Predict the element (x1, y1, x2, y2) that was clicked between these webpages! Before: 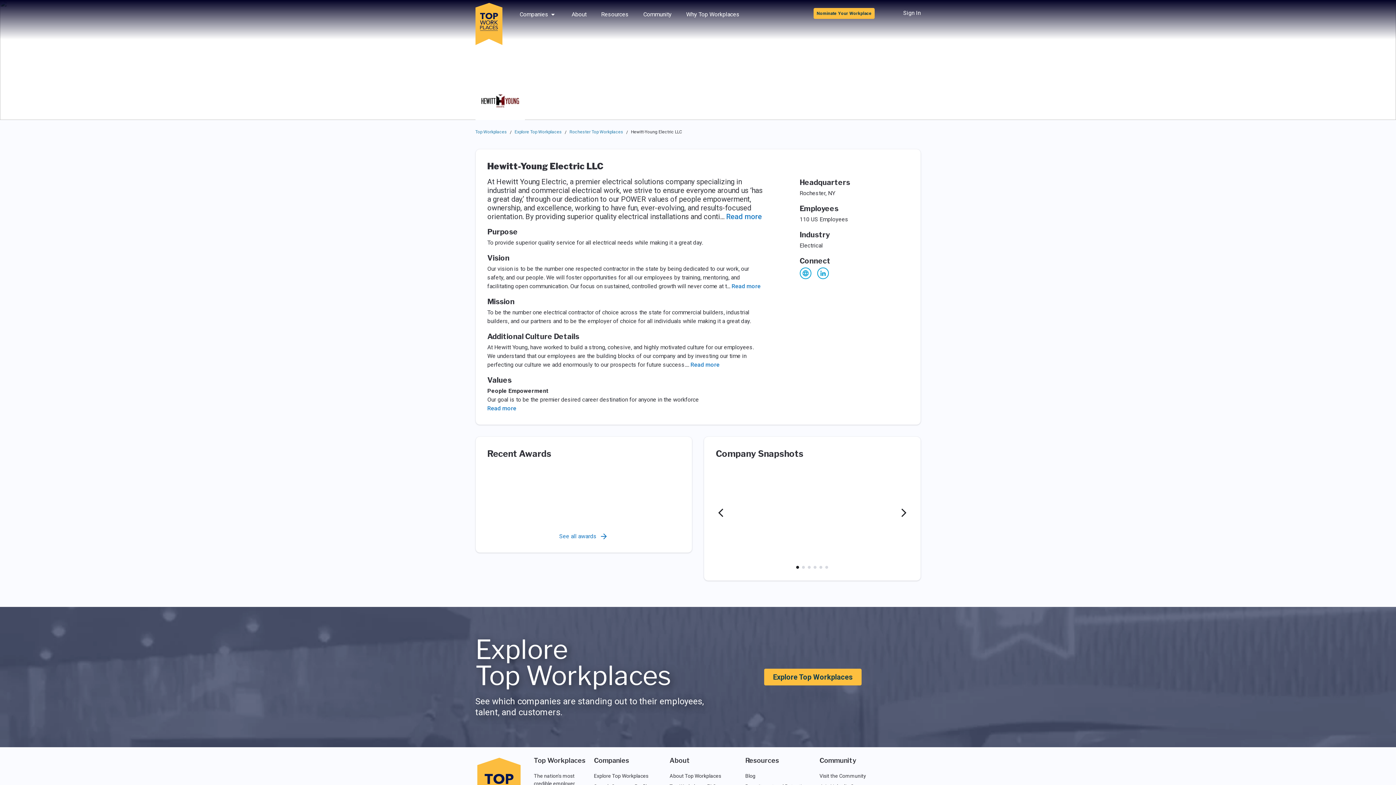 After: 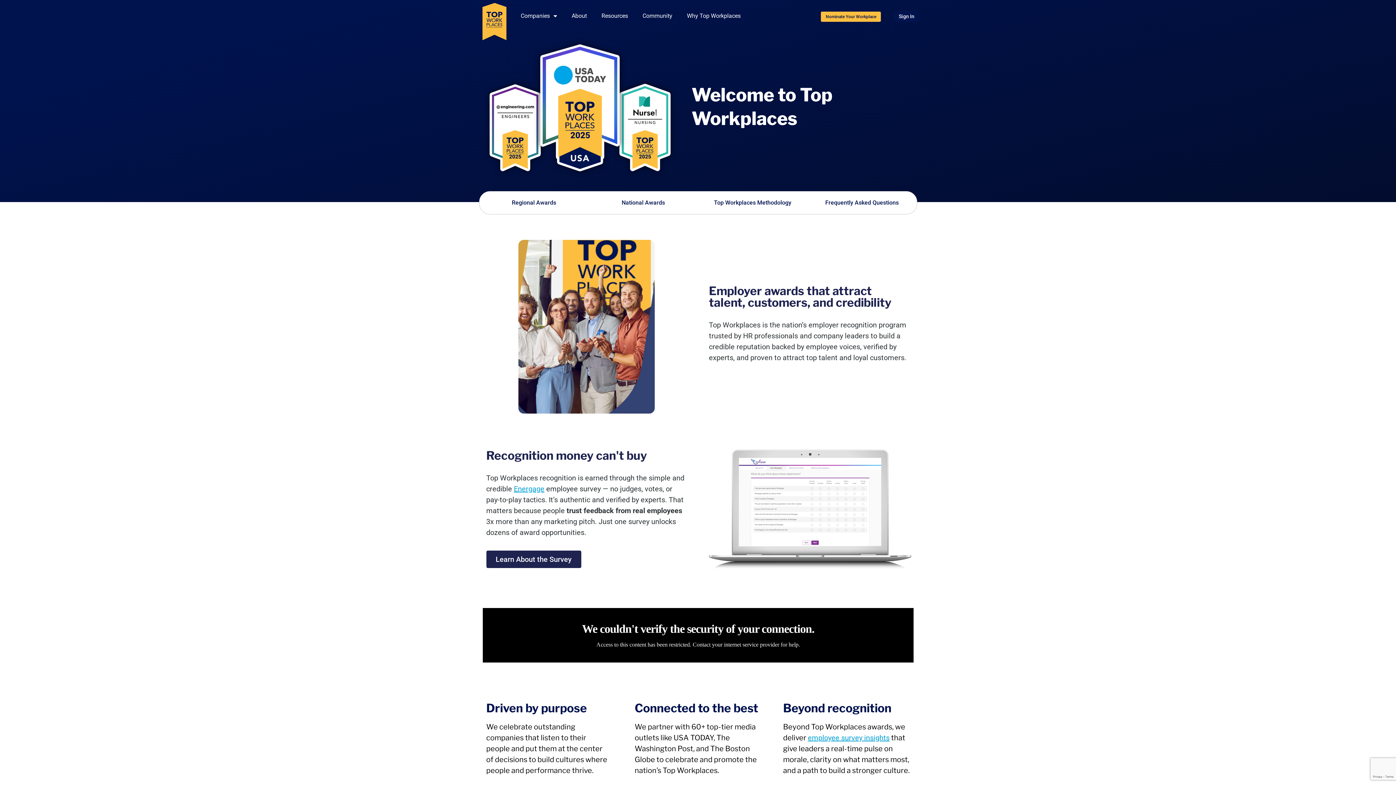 Action: label: About Top Workplaces bbox: (669, 773, 721, 779)